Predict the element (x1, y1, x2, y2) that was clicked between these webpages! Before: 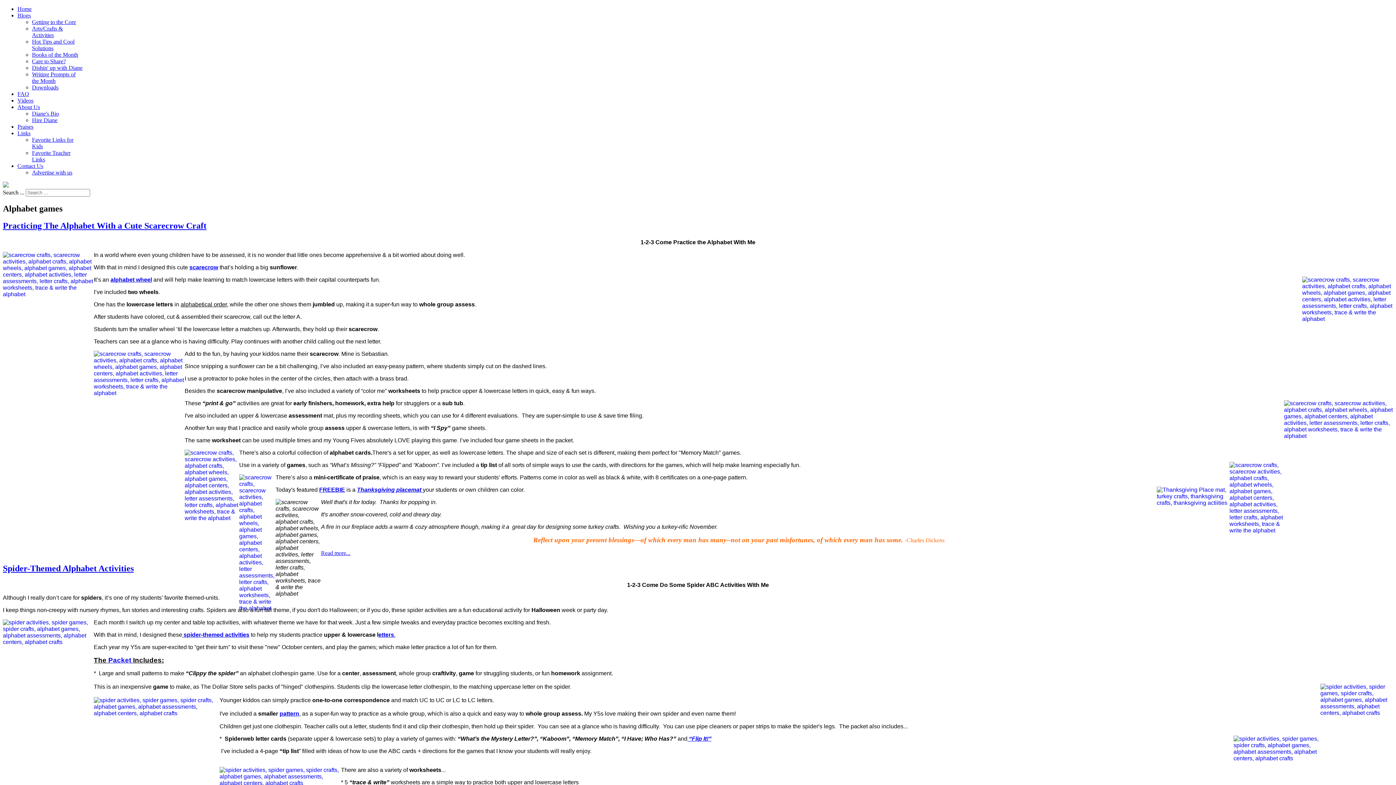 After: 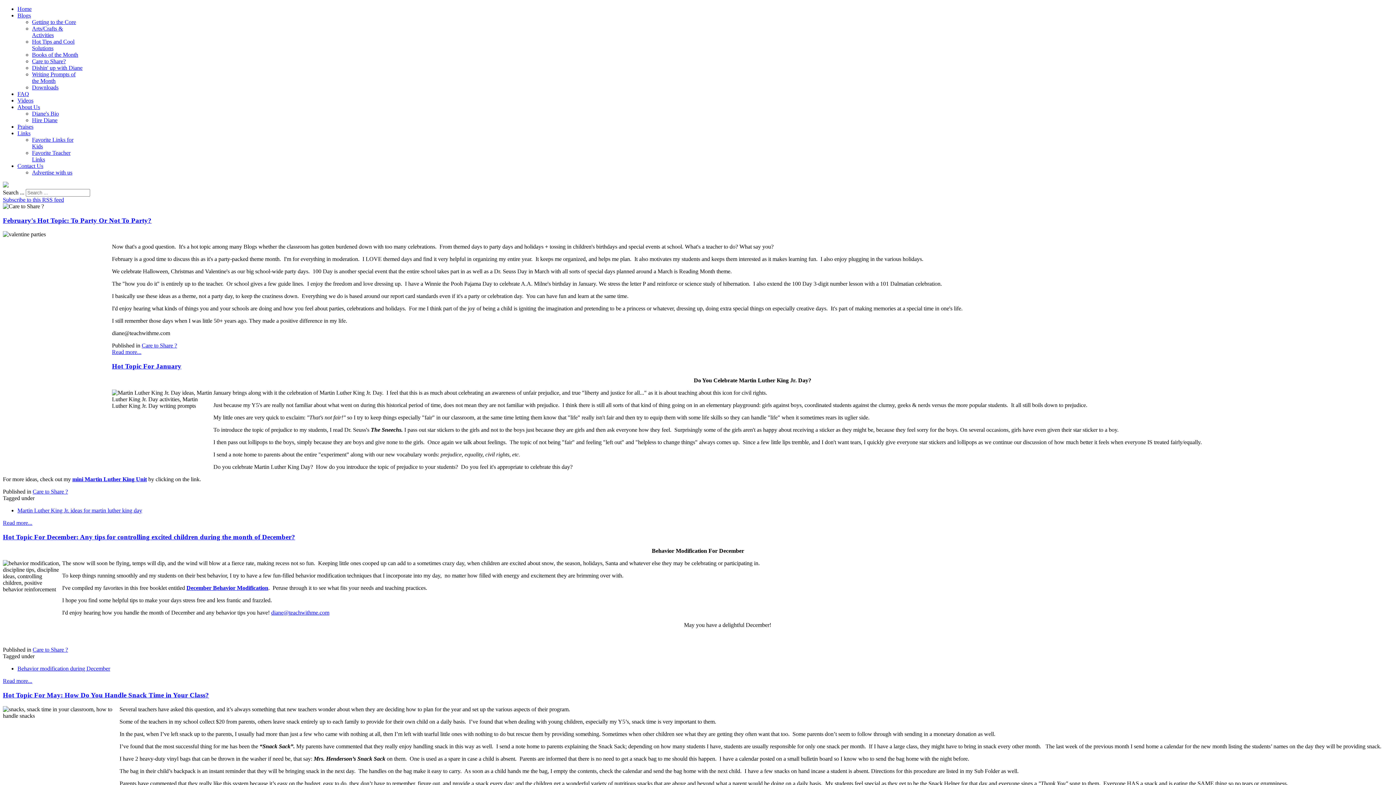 Action: label: Care to Share? bbox: (32, 58, 65, 64)